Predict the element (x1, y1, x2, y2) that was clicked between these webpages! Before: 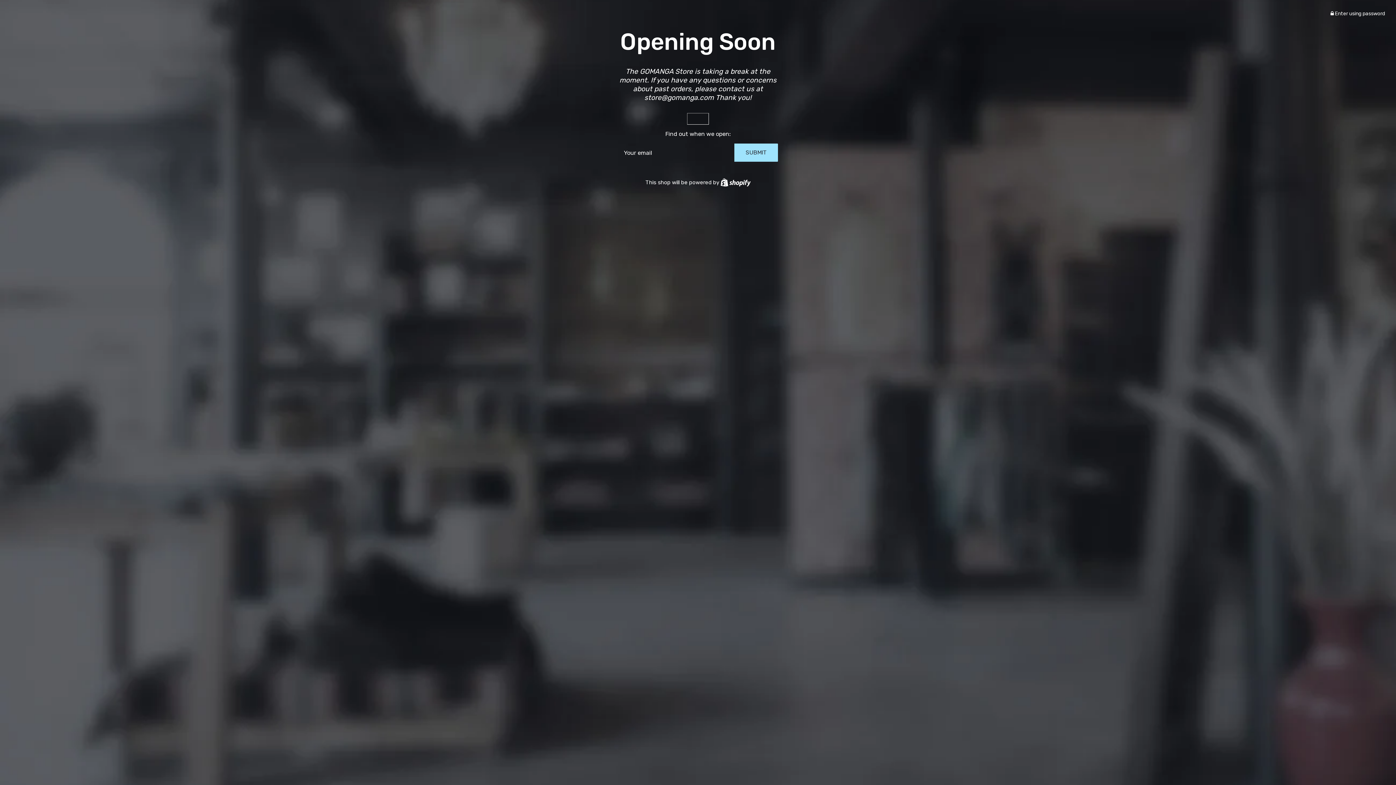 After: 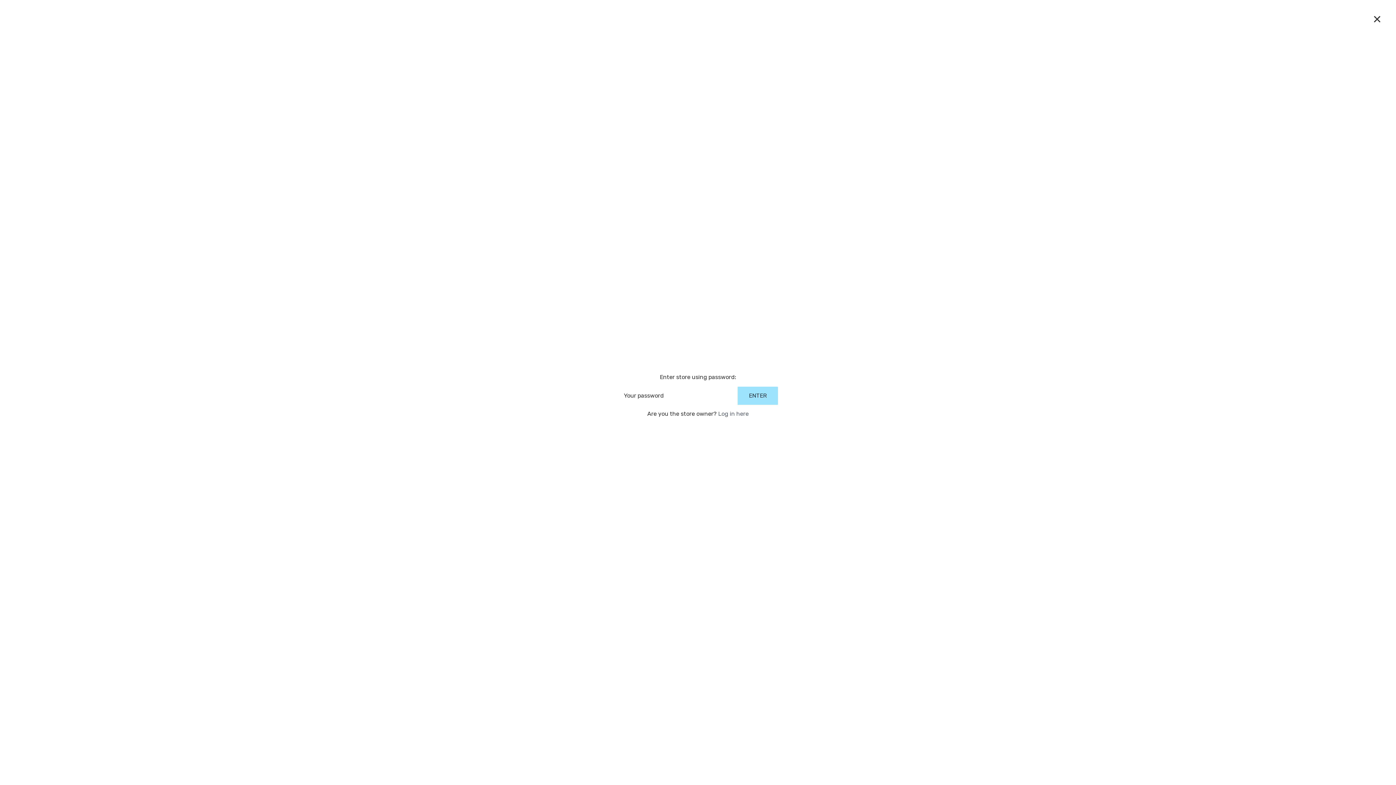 Action: bbox: (1330, 10, 1385, 16) label:  Enter using password